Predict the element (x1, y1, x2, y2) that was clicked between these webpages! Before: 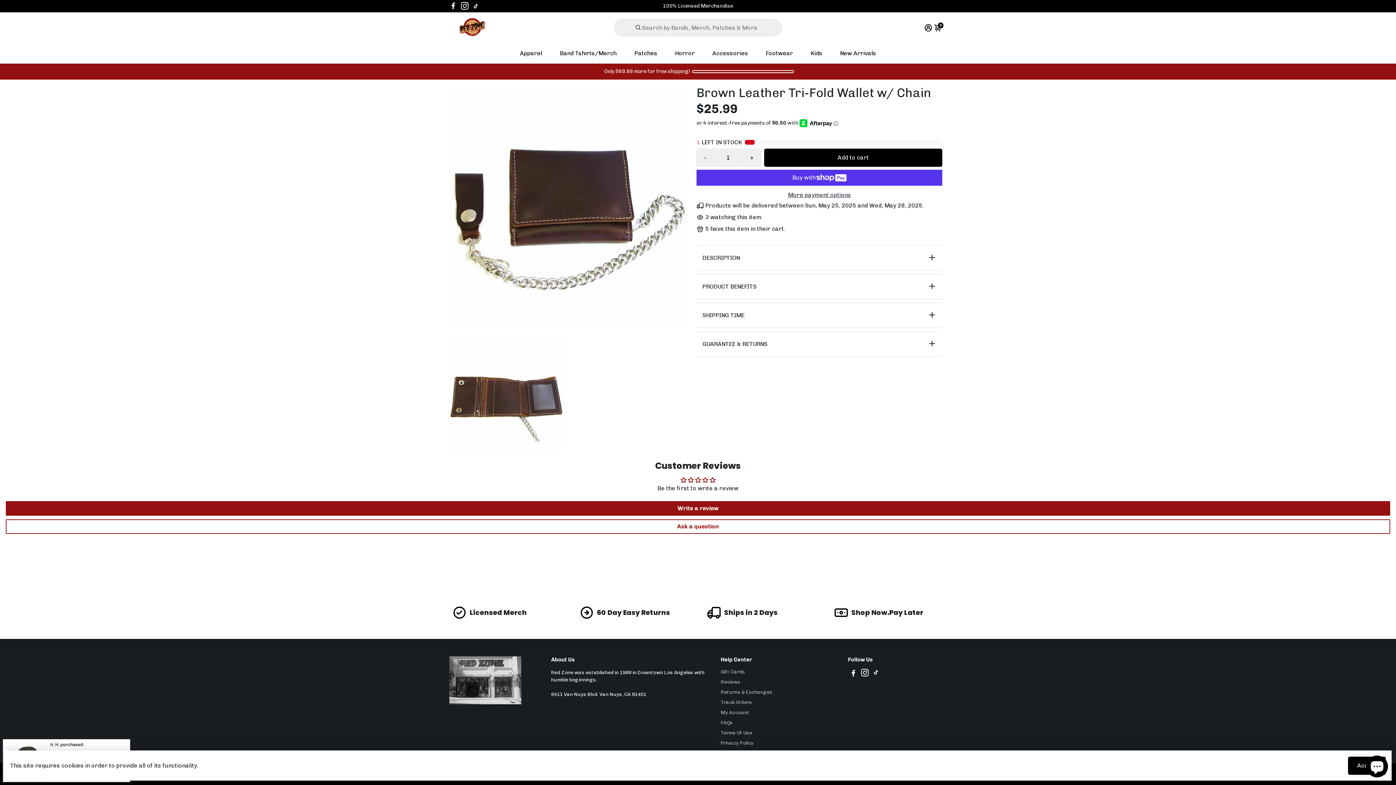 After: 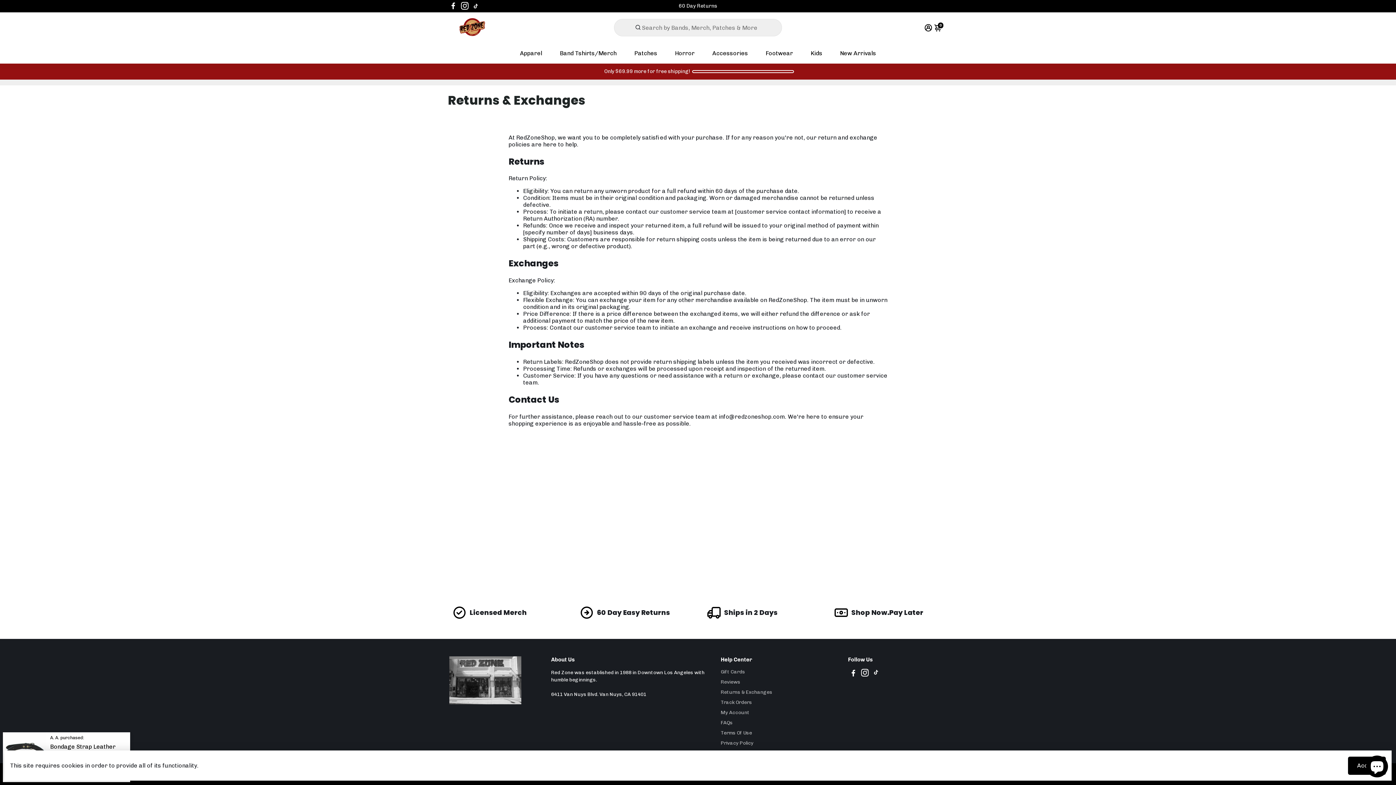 Action: label: Returns & Exchanges bbox: (720, 689, 772, 695)